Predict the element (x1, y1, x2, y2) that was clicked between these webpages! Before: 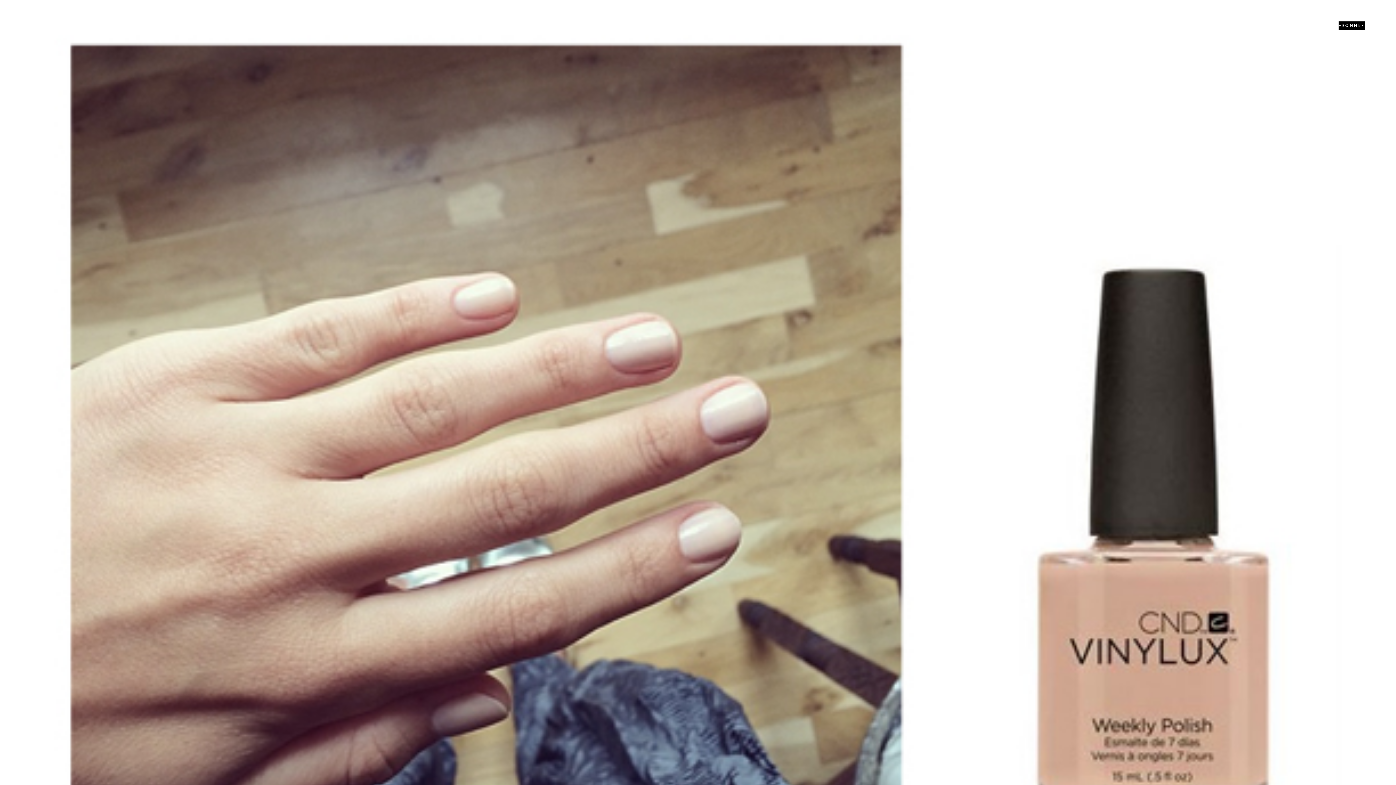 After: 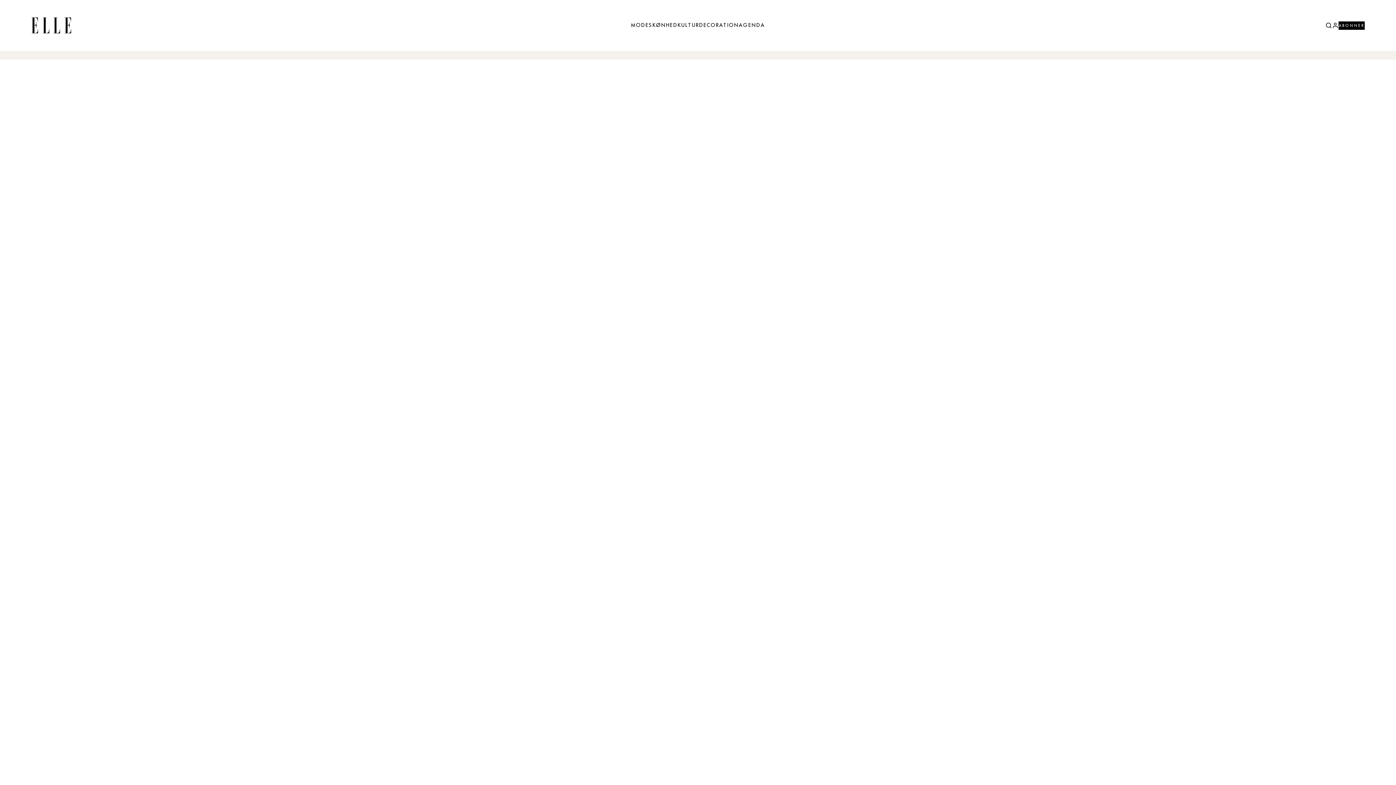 Action: bbox: (1332, 22, 1338, 28)